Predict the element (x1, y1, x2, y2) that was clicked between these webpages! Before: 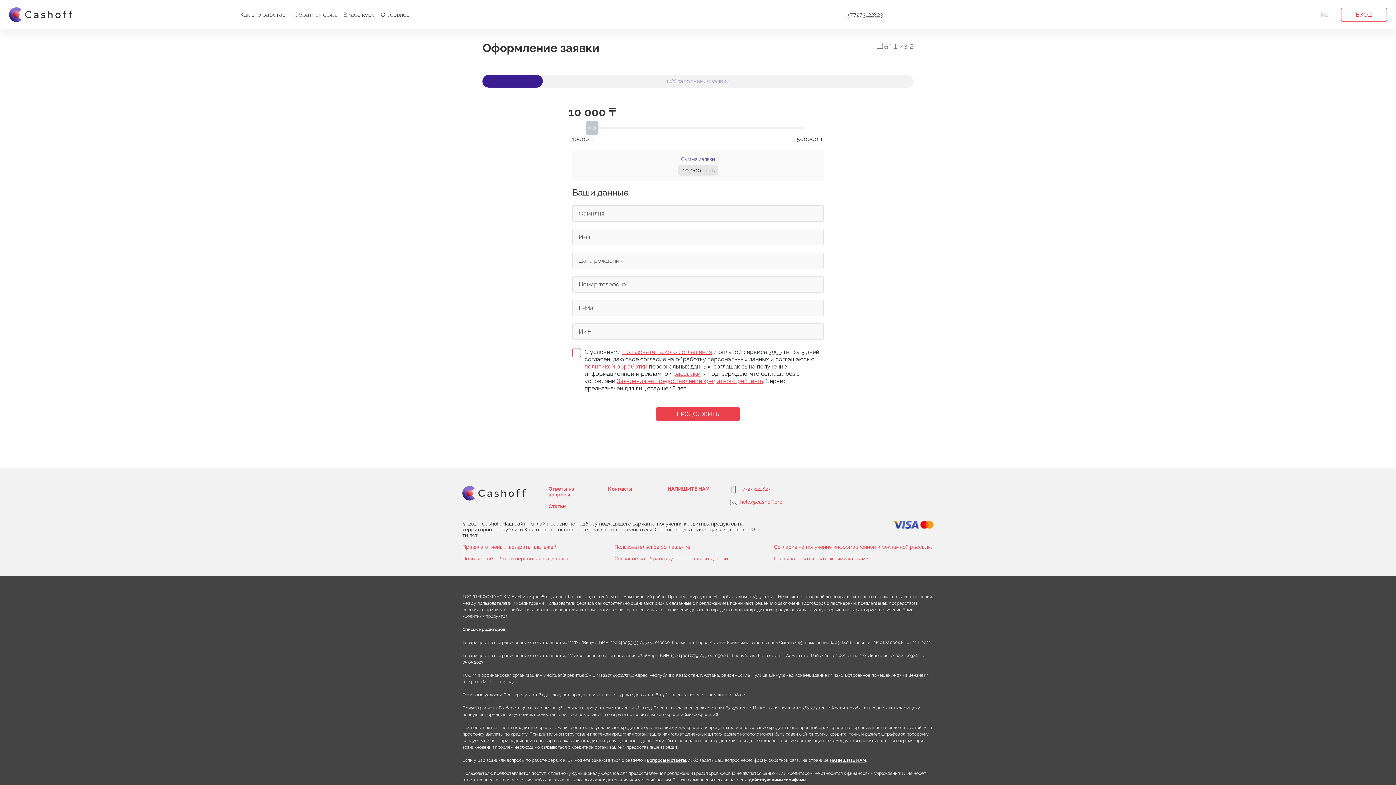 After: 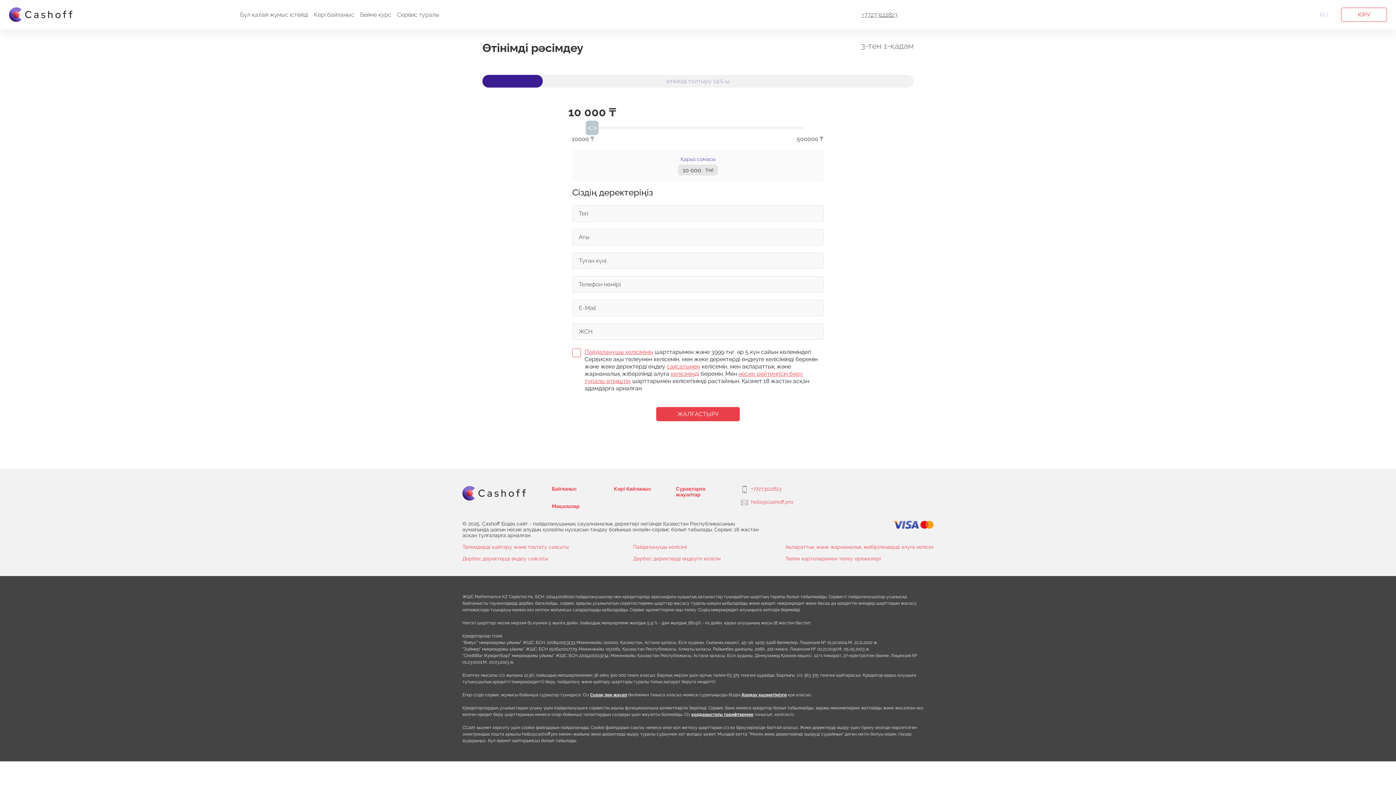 Action: label: KZ bbox: (1321, 11, 1328, 18)